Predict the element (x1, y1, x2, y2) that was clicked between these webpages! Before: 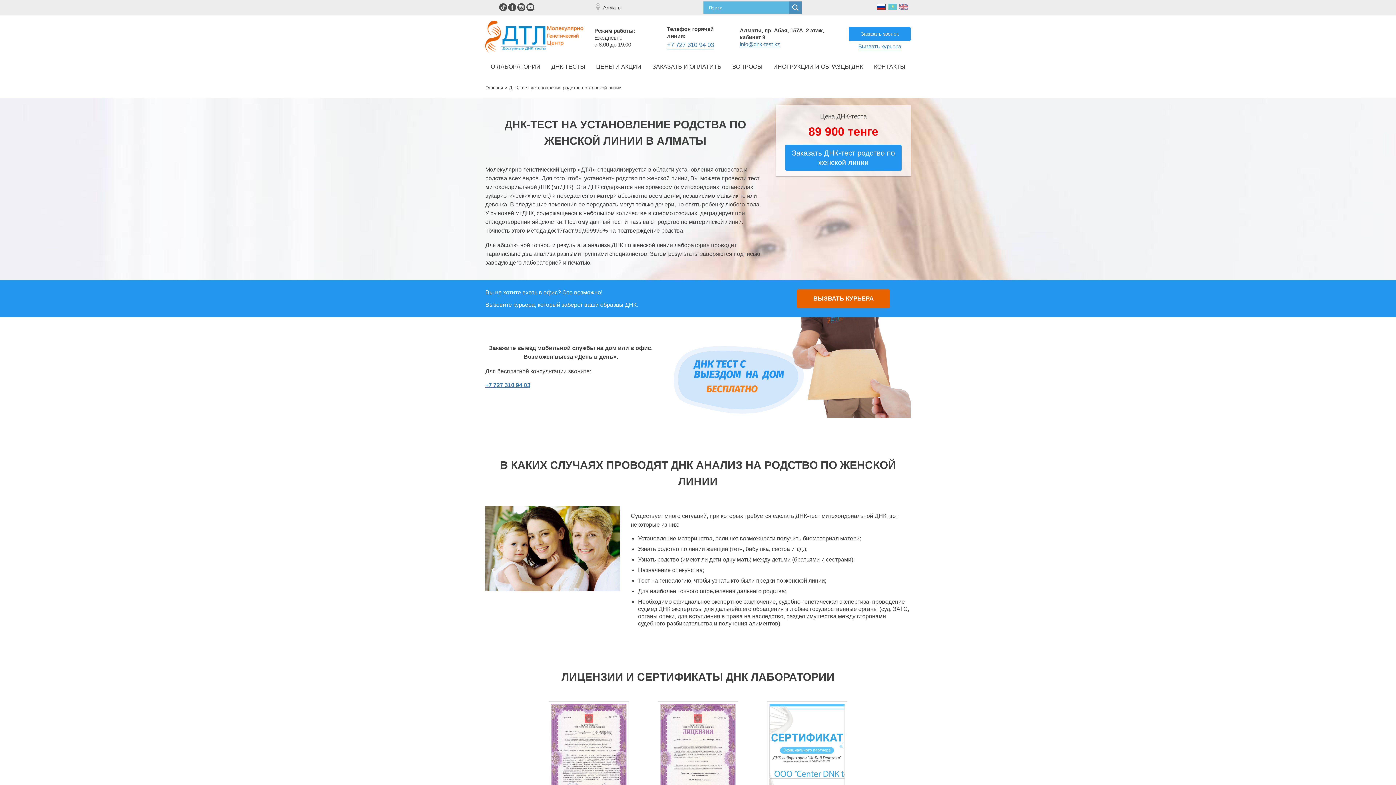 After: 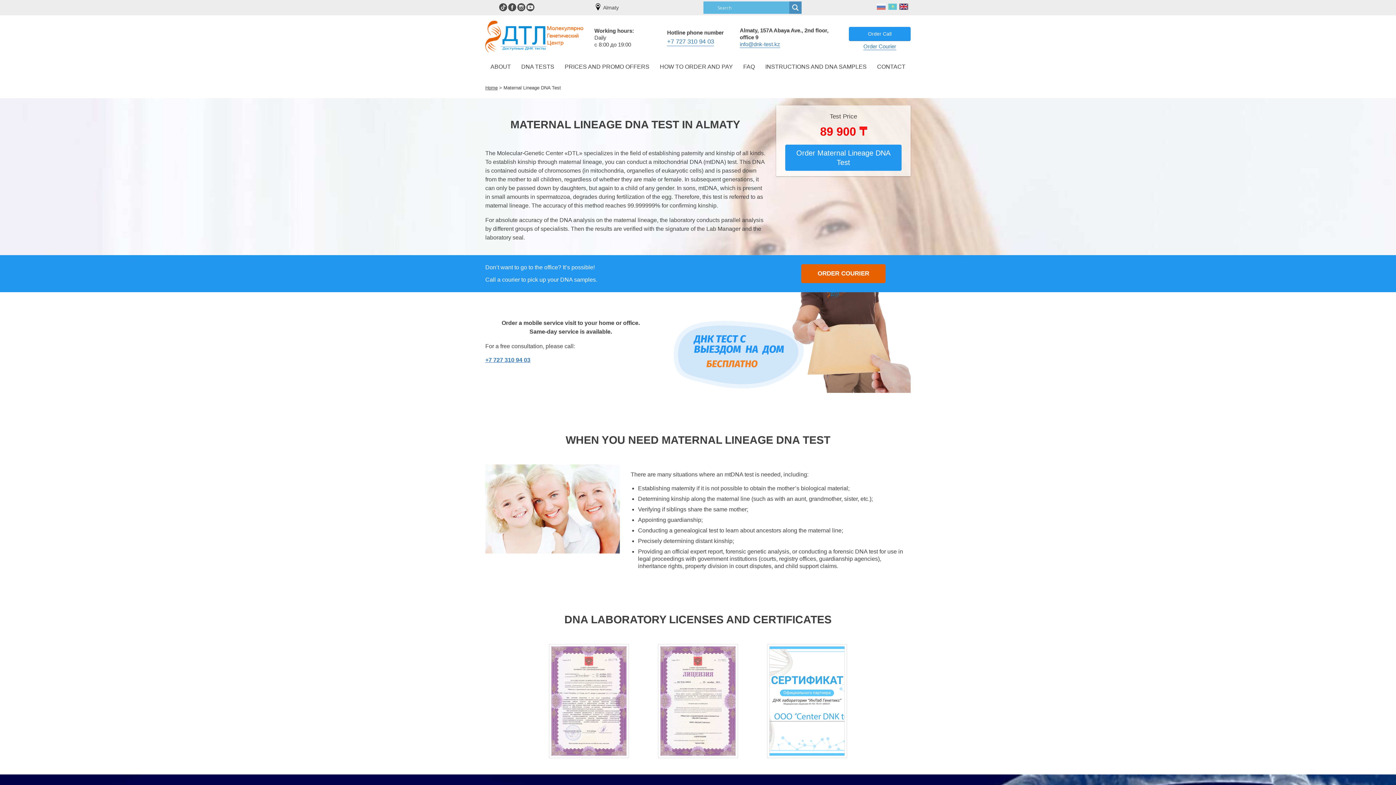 Action: bbox: (899, 3, 908, 11)